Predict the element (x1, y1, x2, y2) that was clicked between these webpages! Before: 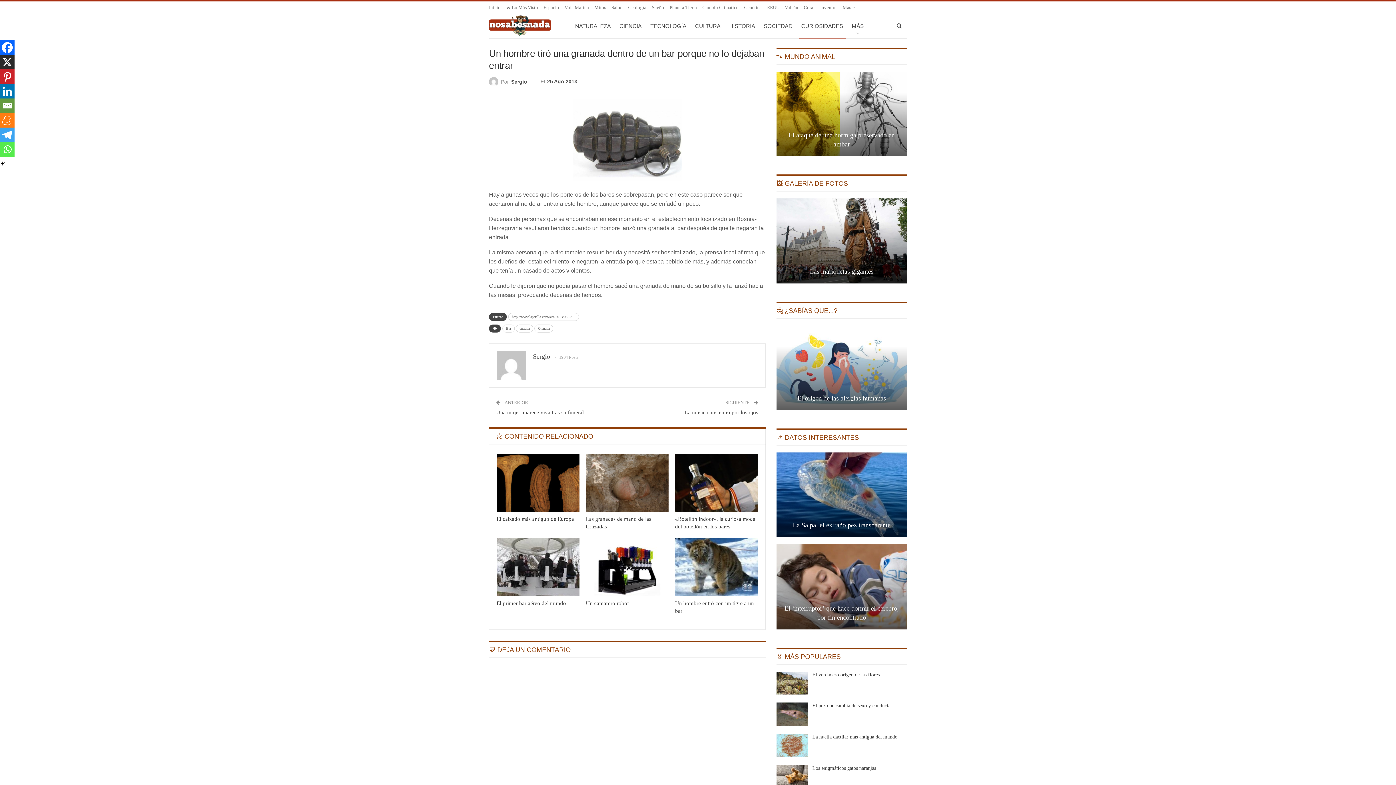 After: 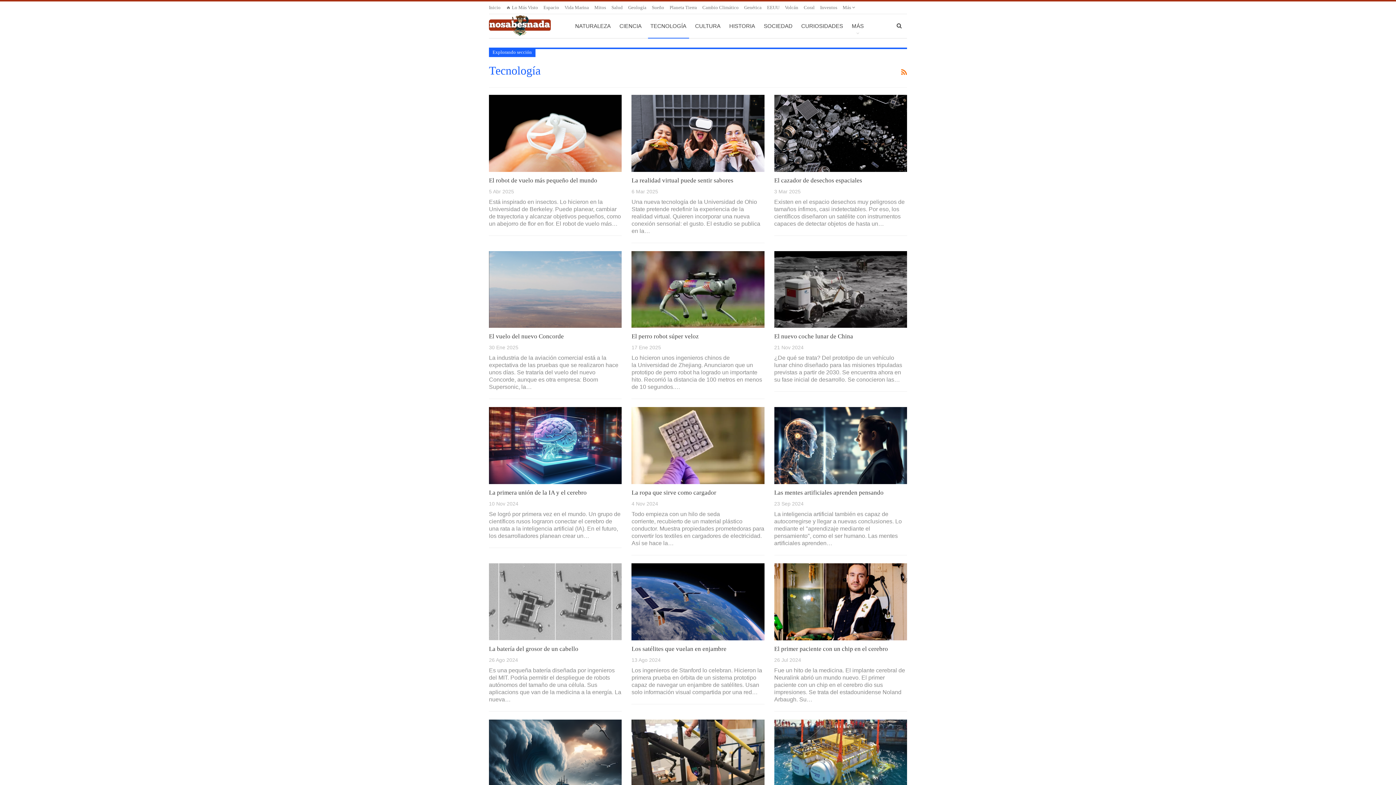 Action: bbox: (648, 14, 689, 38) label: TECNOLOGÍA